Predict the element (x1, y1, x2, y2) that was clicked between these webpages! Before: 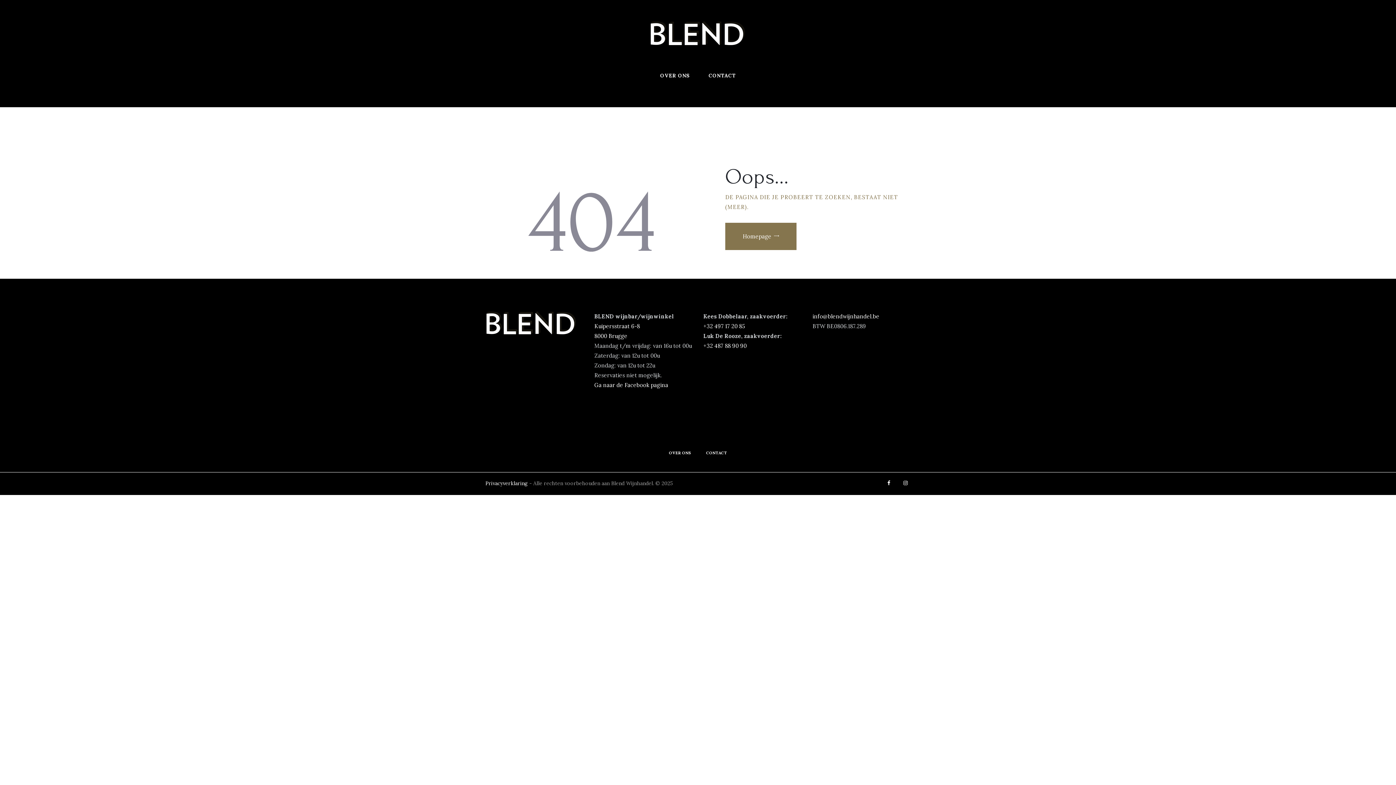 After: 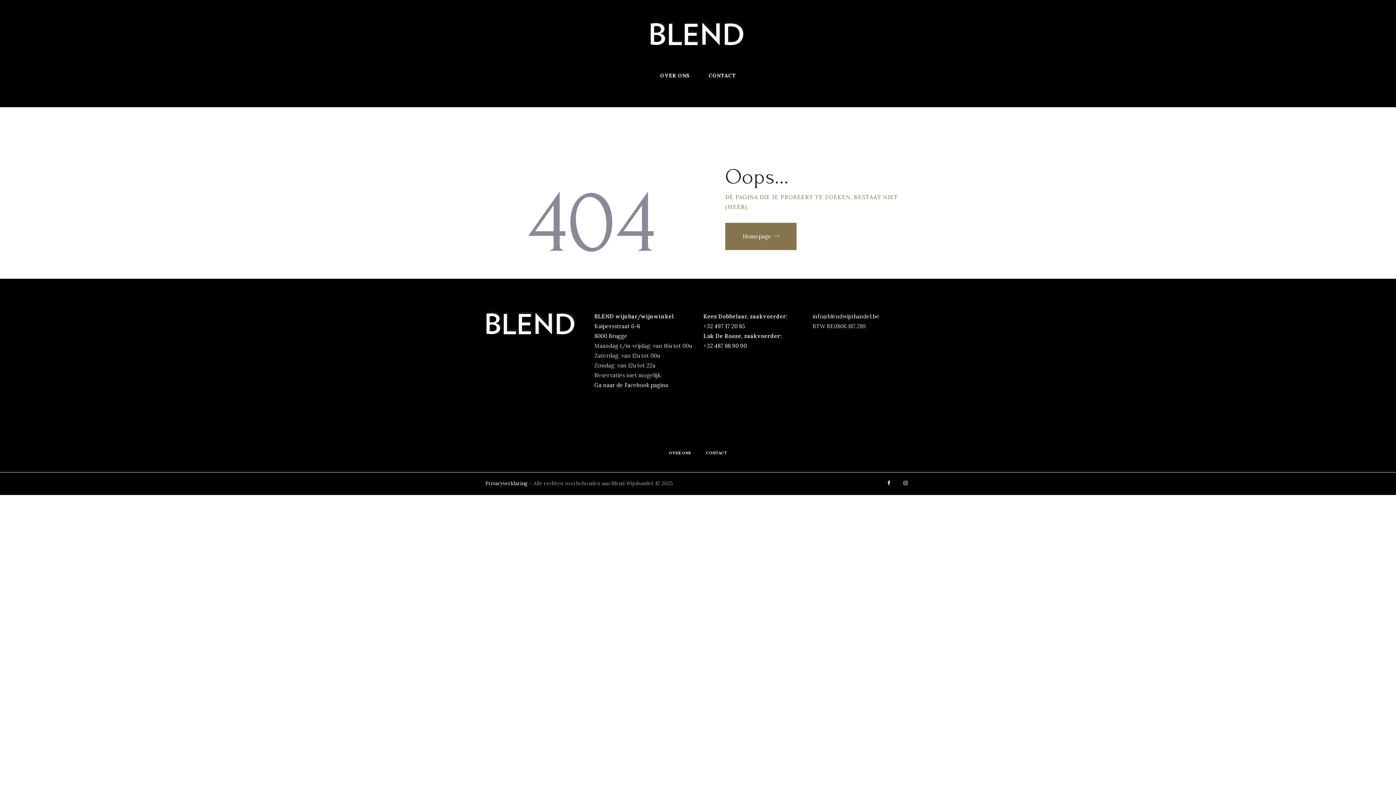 Action: bbox: (594, 381, 668, 388) label: Ga naar de Facebook pagina